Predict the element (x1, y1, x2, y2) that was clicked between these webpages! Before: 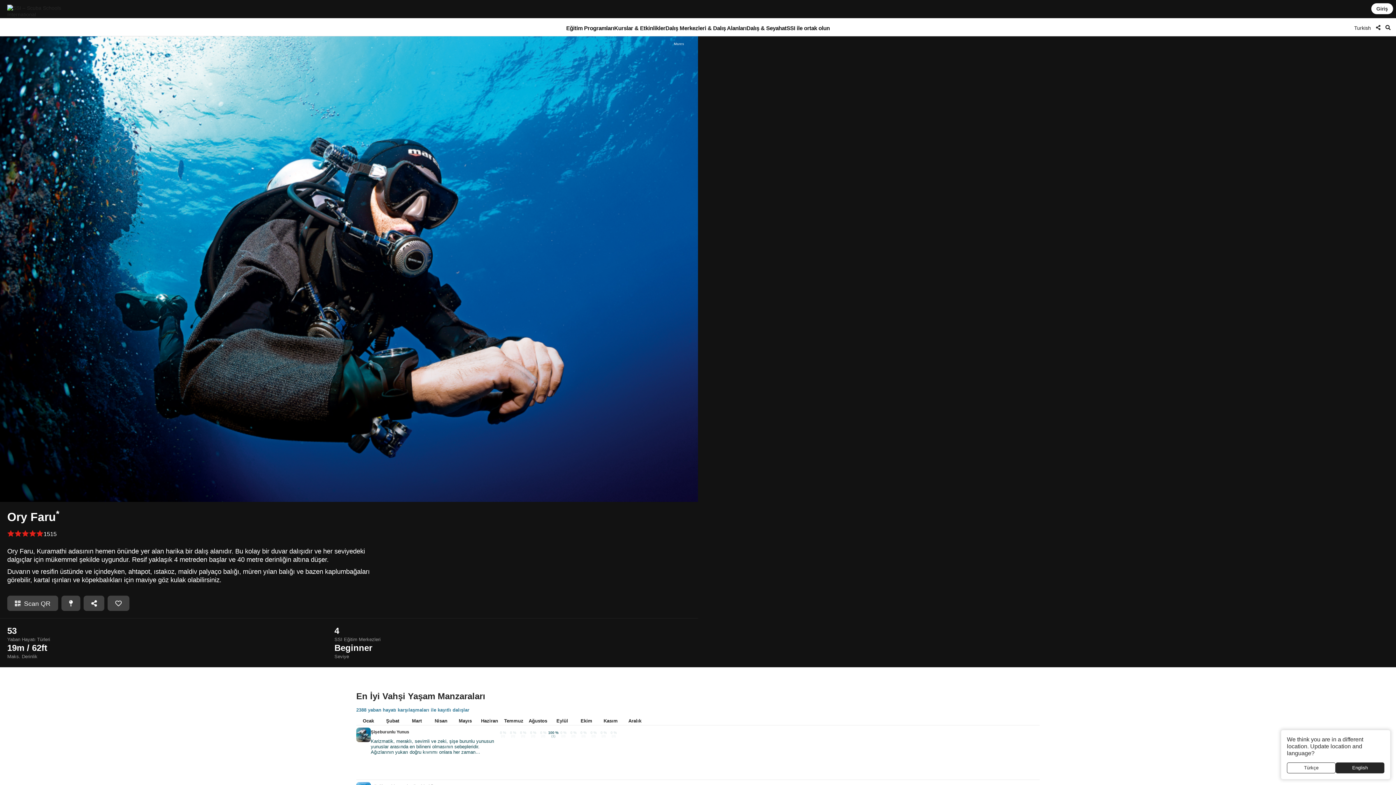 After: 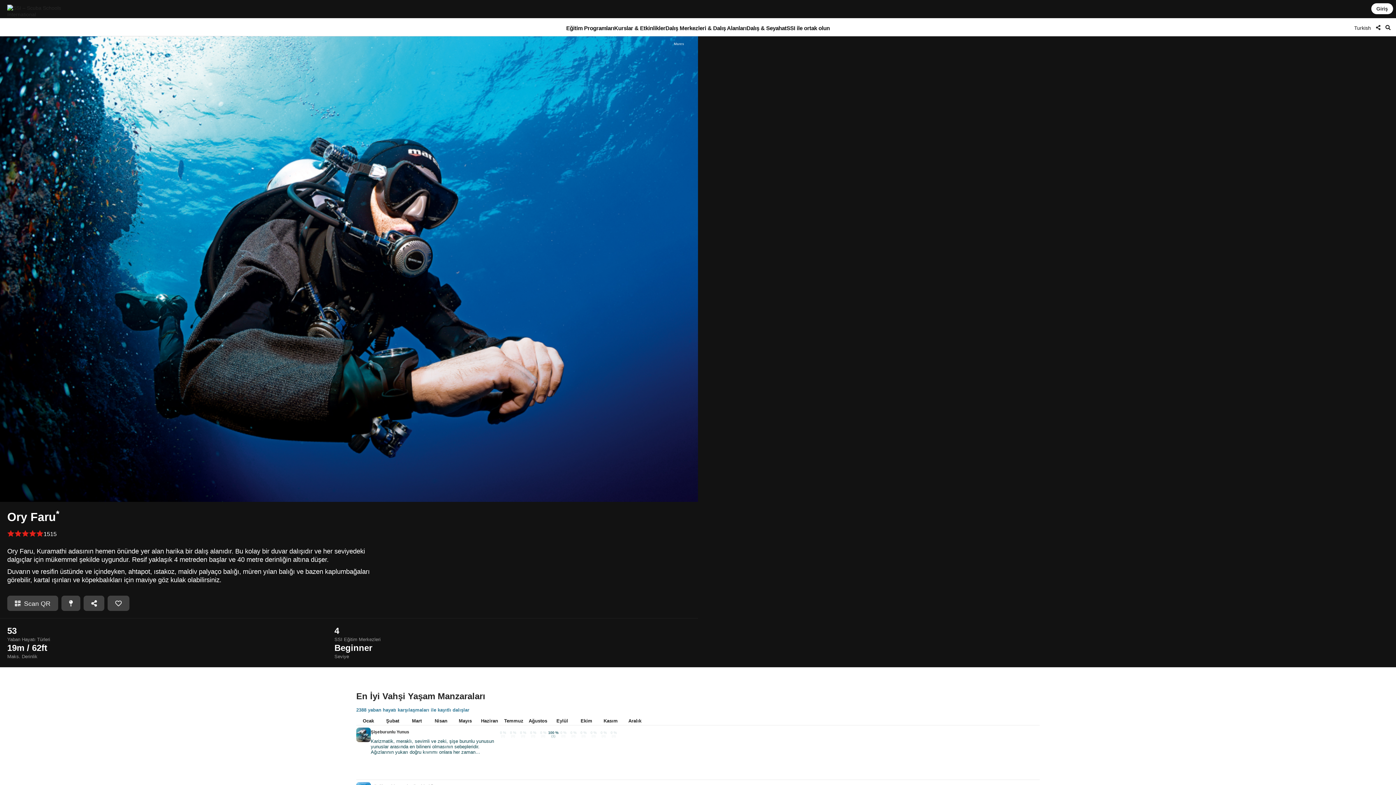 Action: bbox: (1287, 762, 1336, 773) label: Türkçe